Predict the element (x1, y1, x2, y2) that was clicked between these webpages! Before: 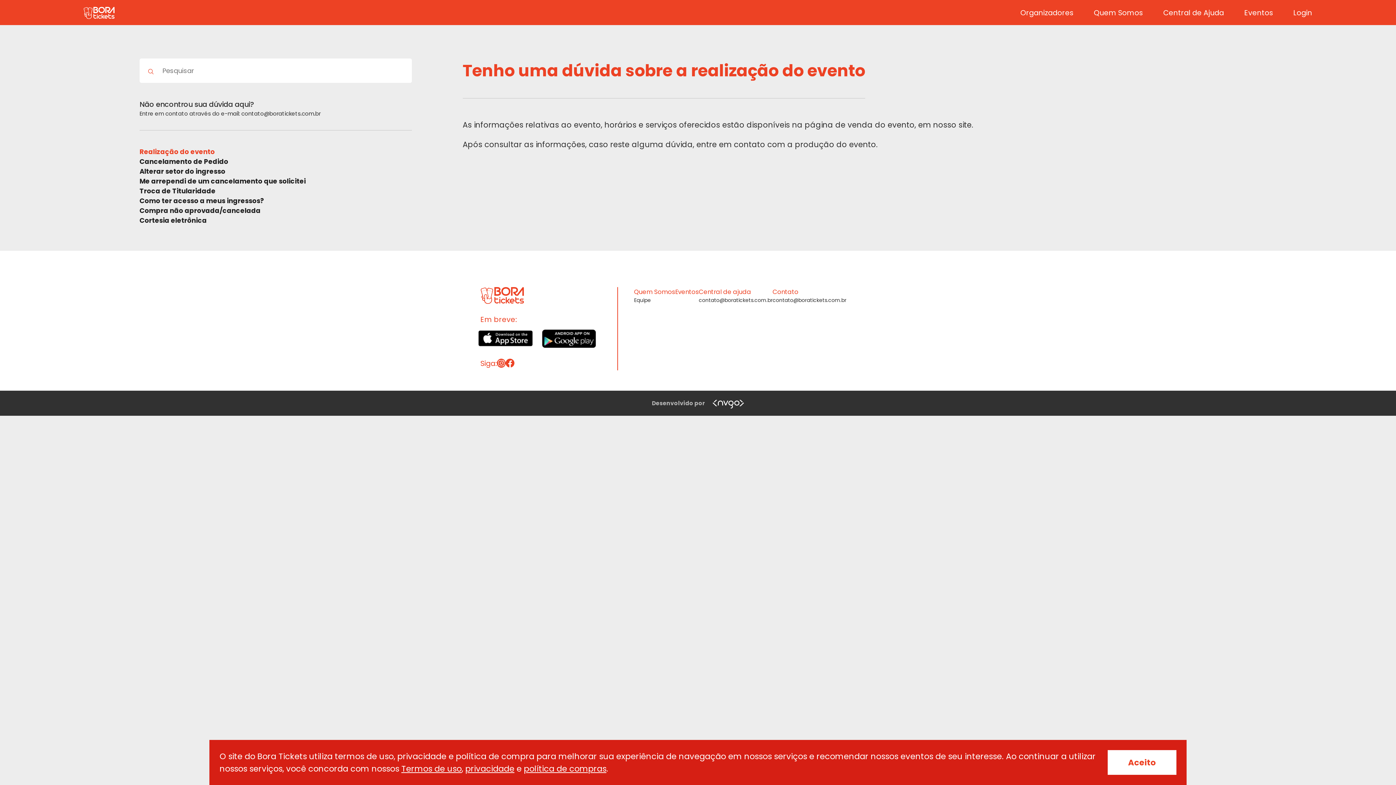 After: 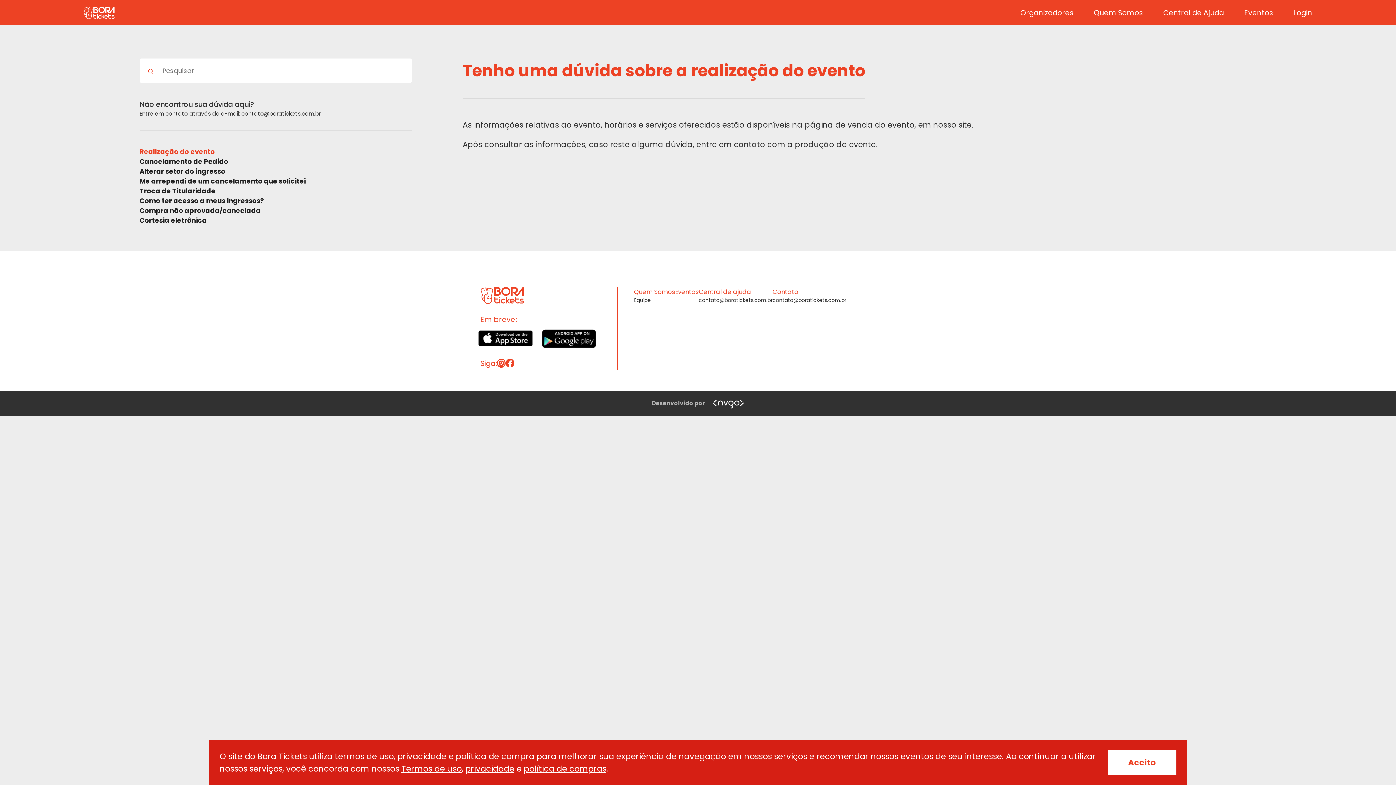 Action: bbox: (705, 399, 744, 407)